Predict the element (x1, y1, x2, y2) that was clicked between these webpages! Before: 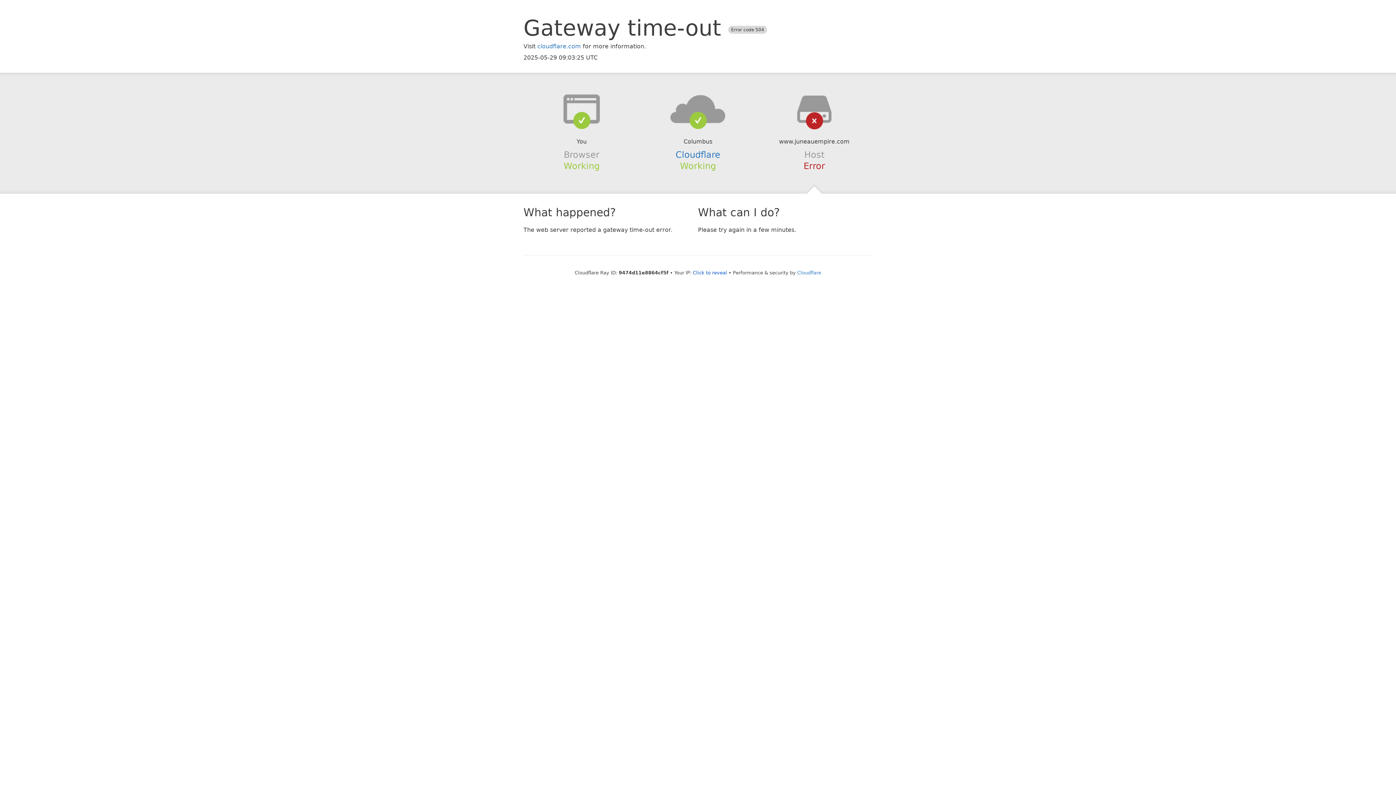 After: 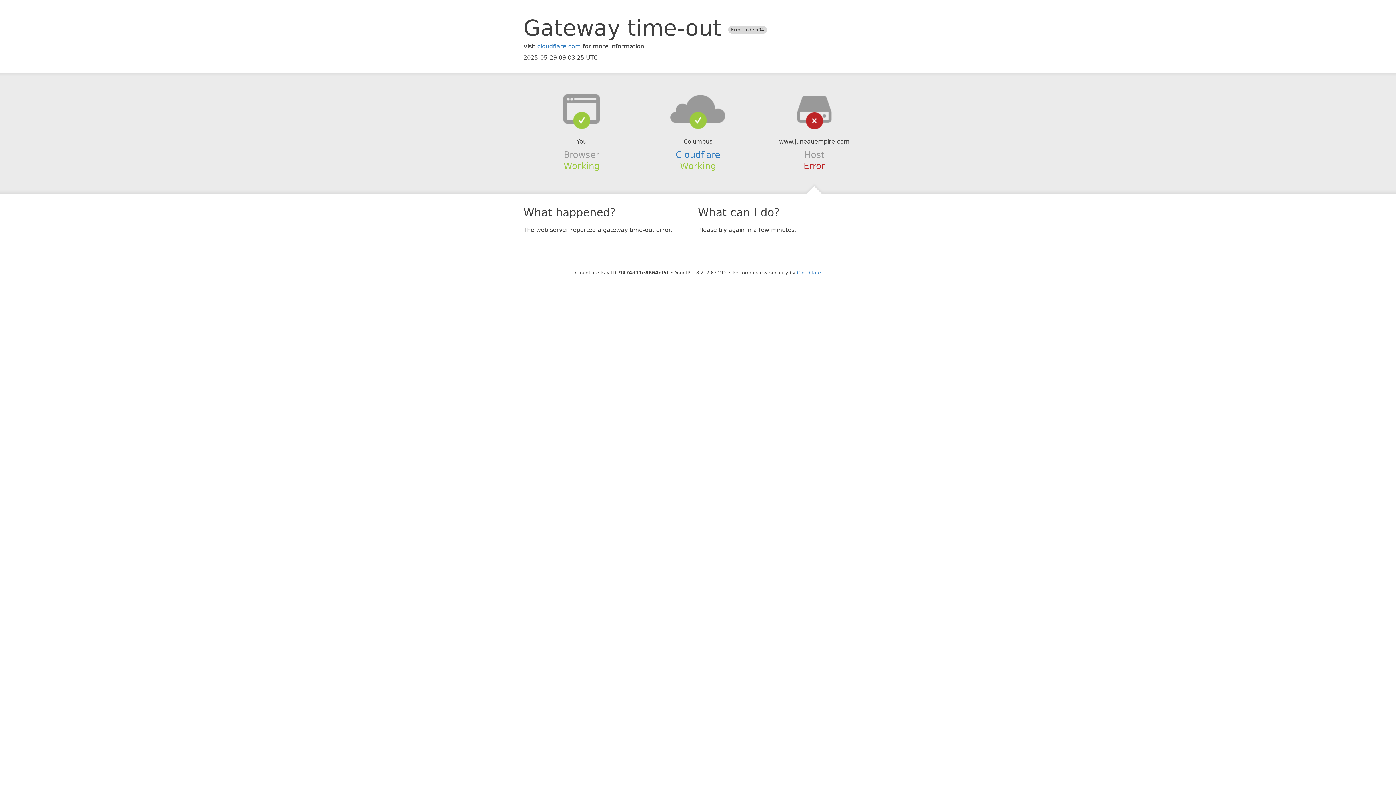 Action: label: Click to reveal bbox: (693, 270, 727, 275)